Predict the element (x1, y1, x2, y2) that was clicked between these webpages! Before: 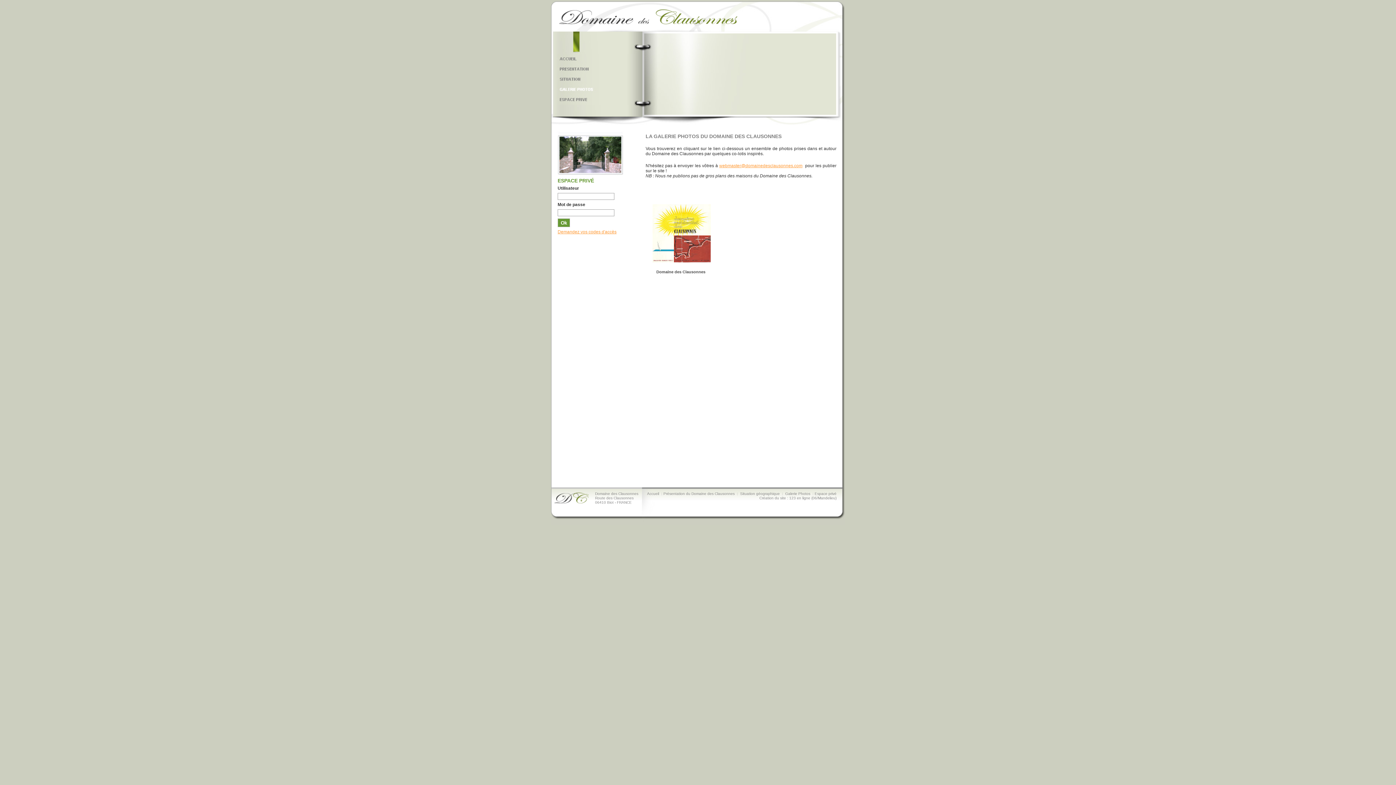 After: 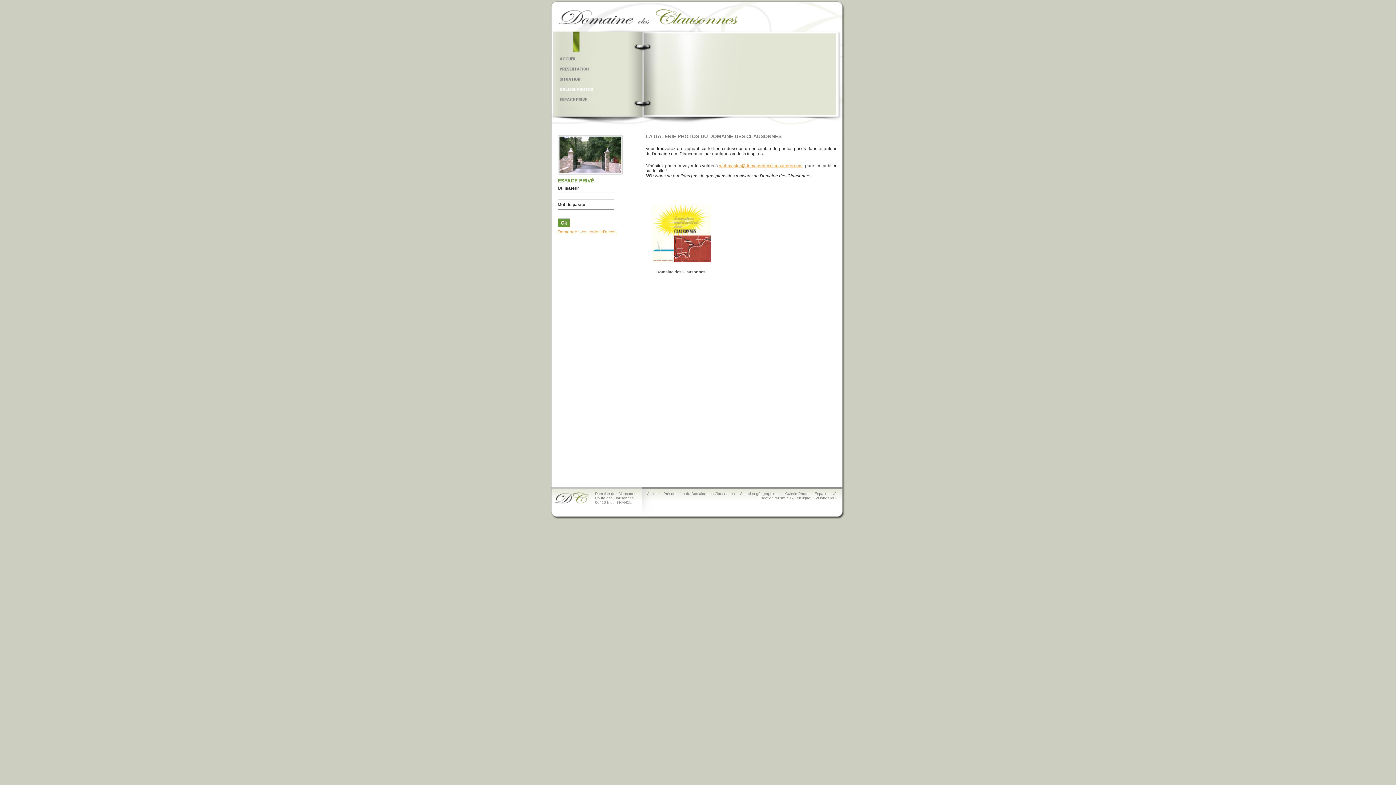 Action: label: Galerie Photos bbox: (785, 492, 810, 496)